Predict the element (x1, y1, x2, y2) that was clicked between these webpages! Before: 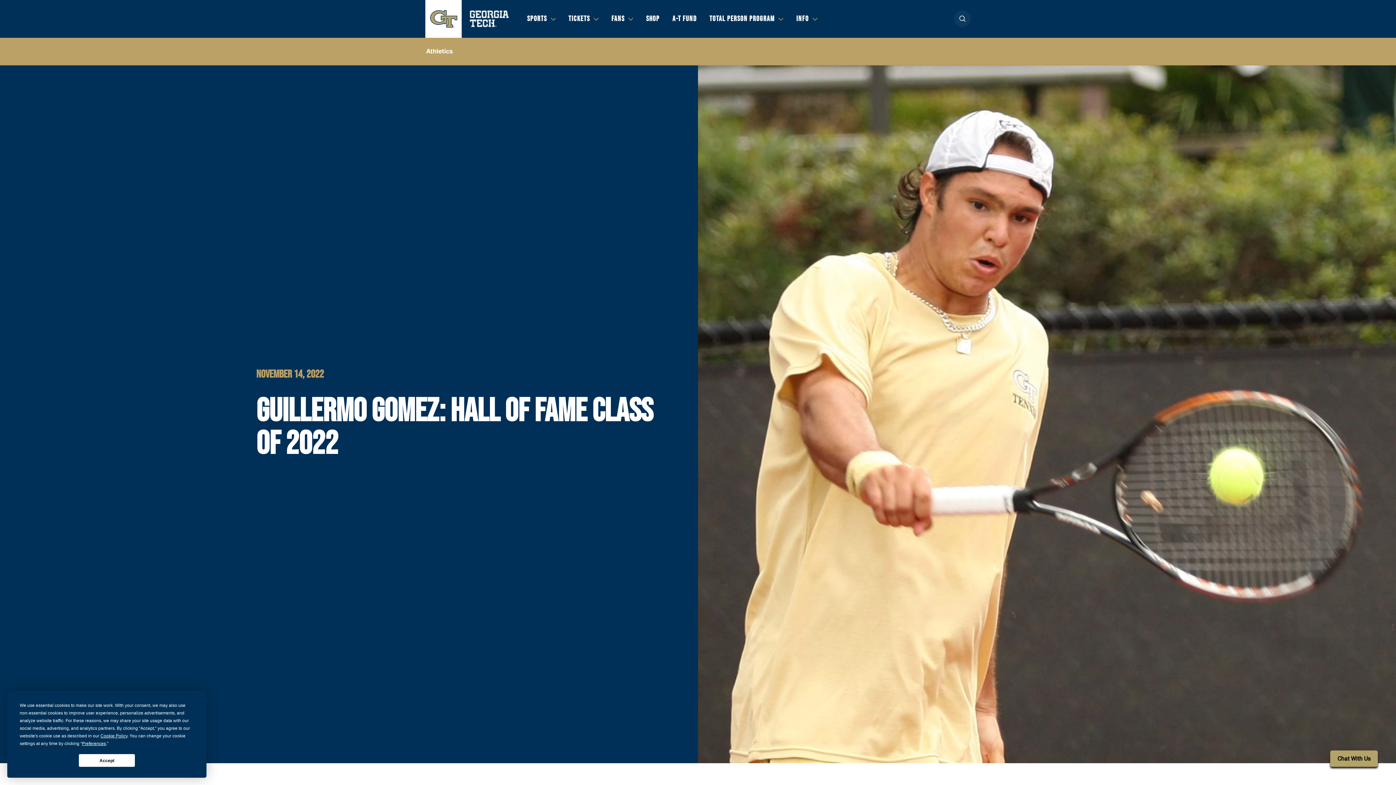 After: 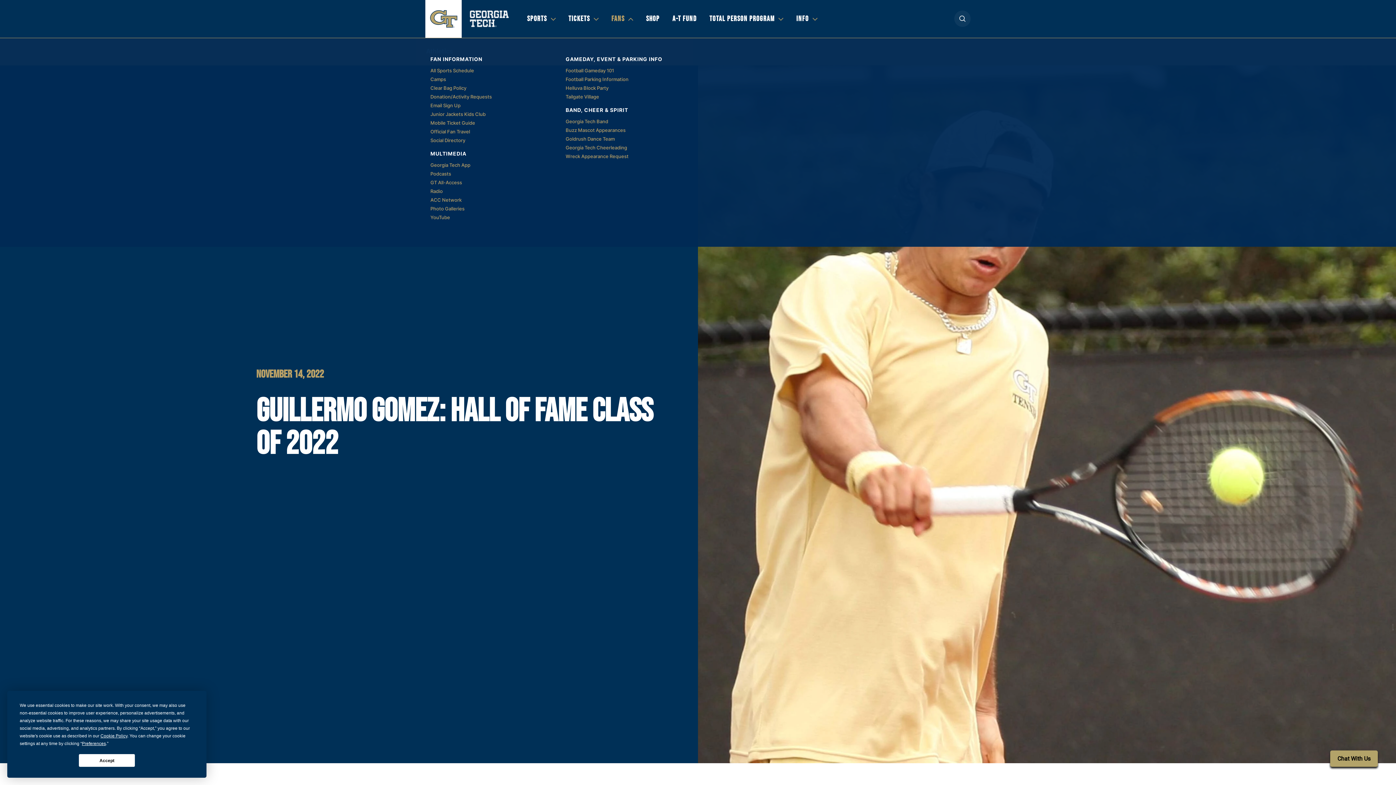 Action: bbox: (611, 13, 633, 24) label: FANS